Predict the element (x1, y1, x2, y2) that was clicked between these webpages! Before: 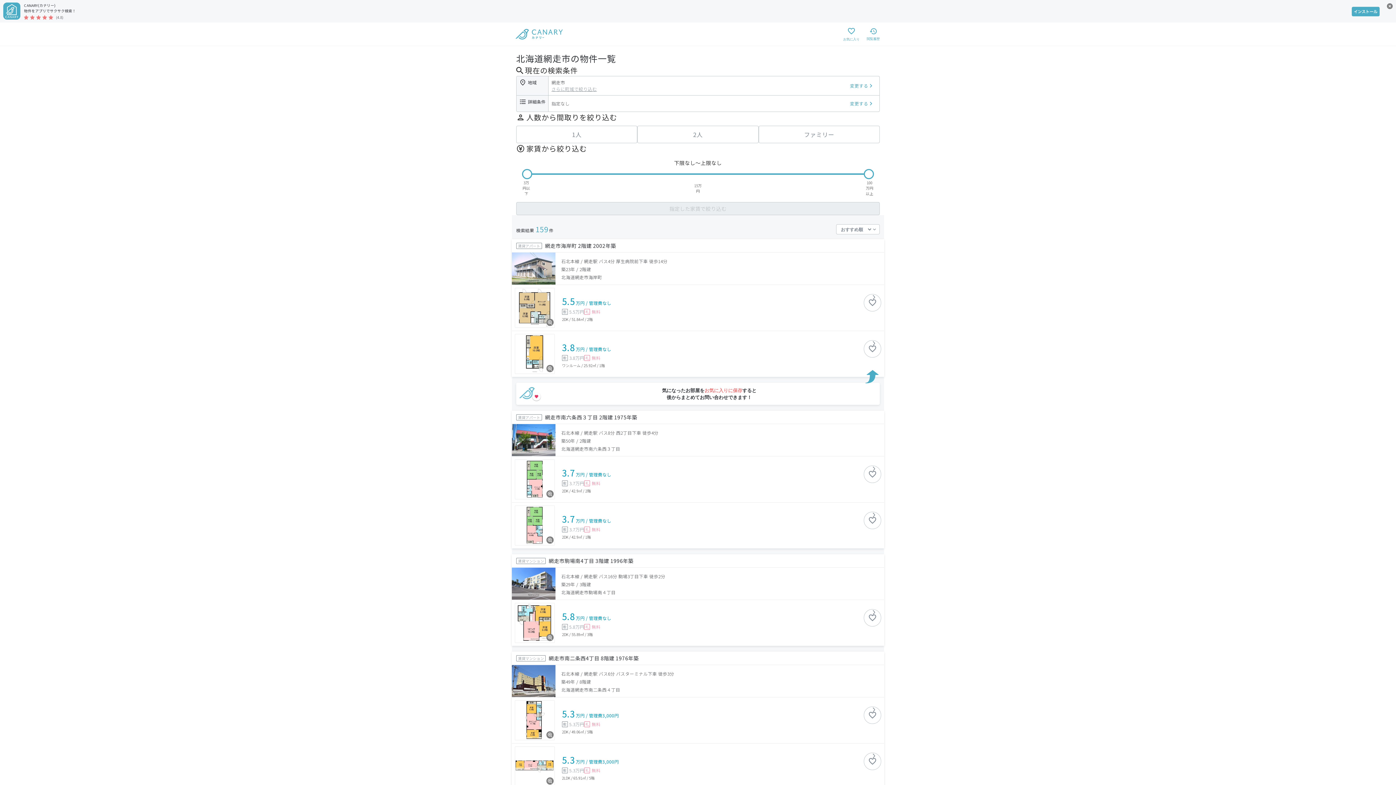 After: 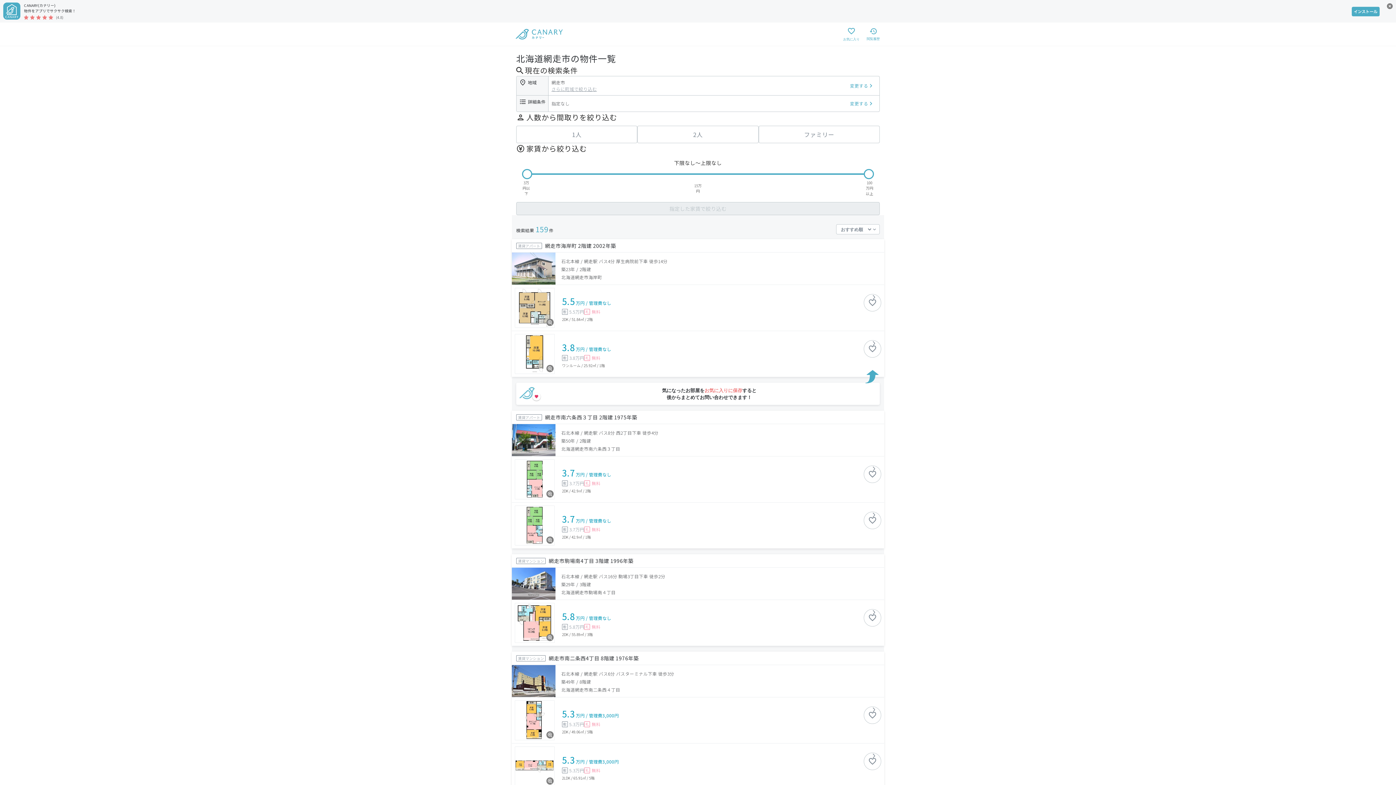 Action: label: 3.8万円 / 管理費なし
敷
3.8万円
礼
無料
ワンルーム / 25.92㎡ / 1階 bbox: (512, 331, 884, 377)